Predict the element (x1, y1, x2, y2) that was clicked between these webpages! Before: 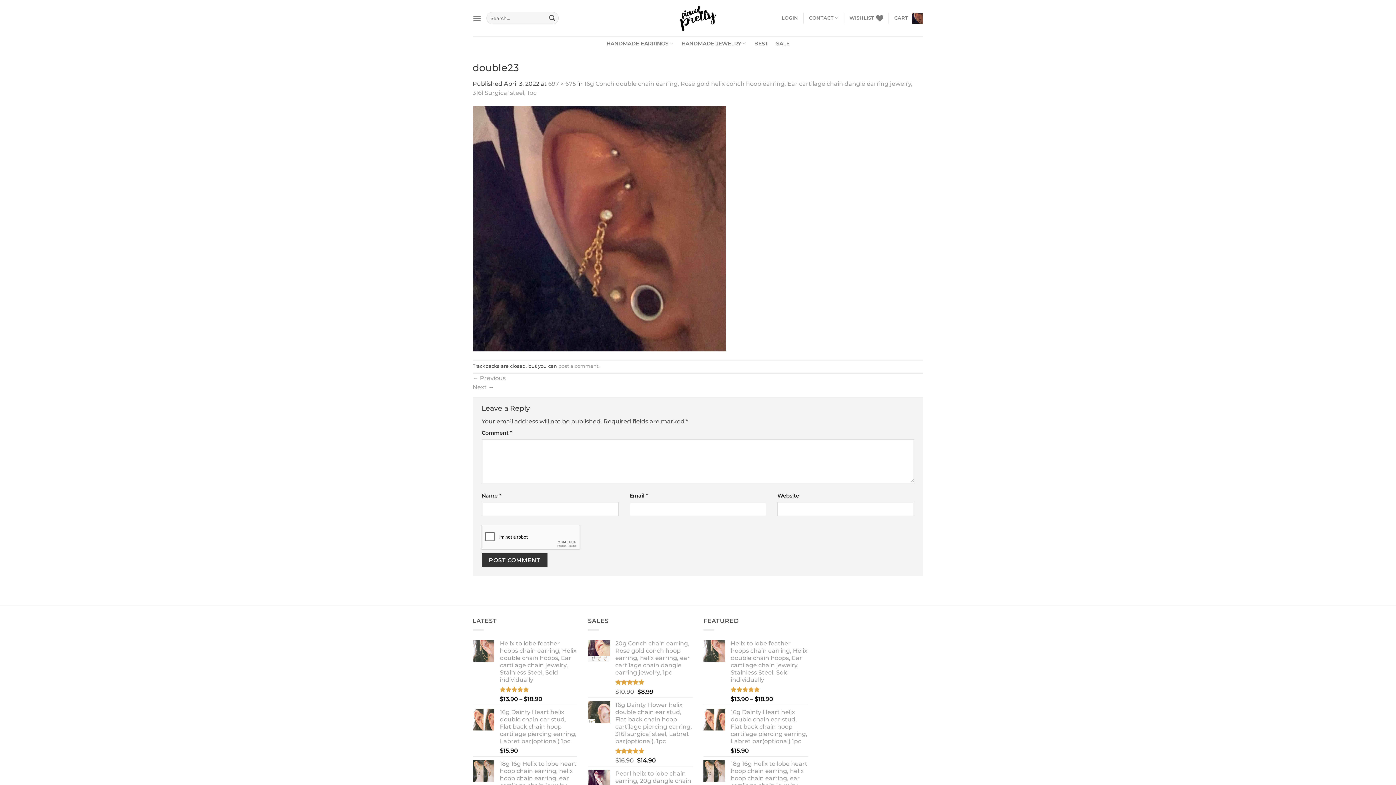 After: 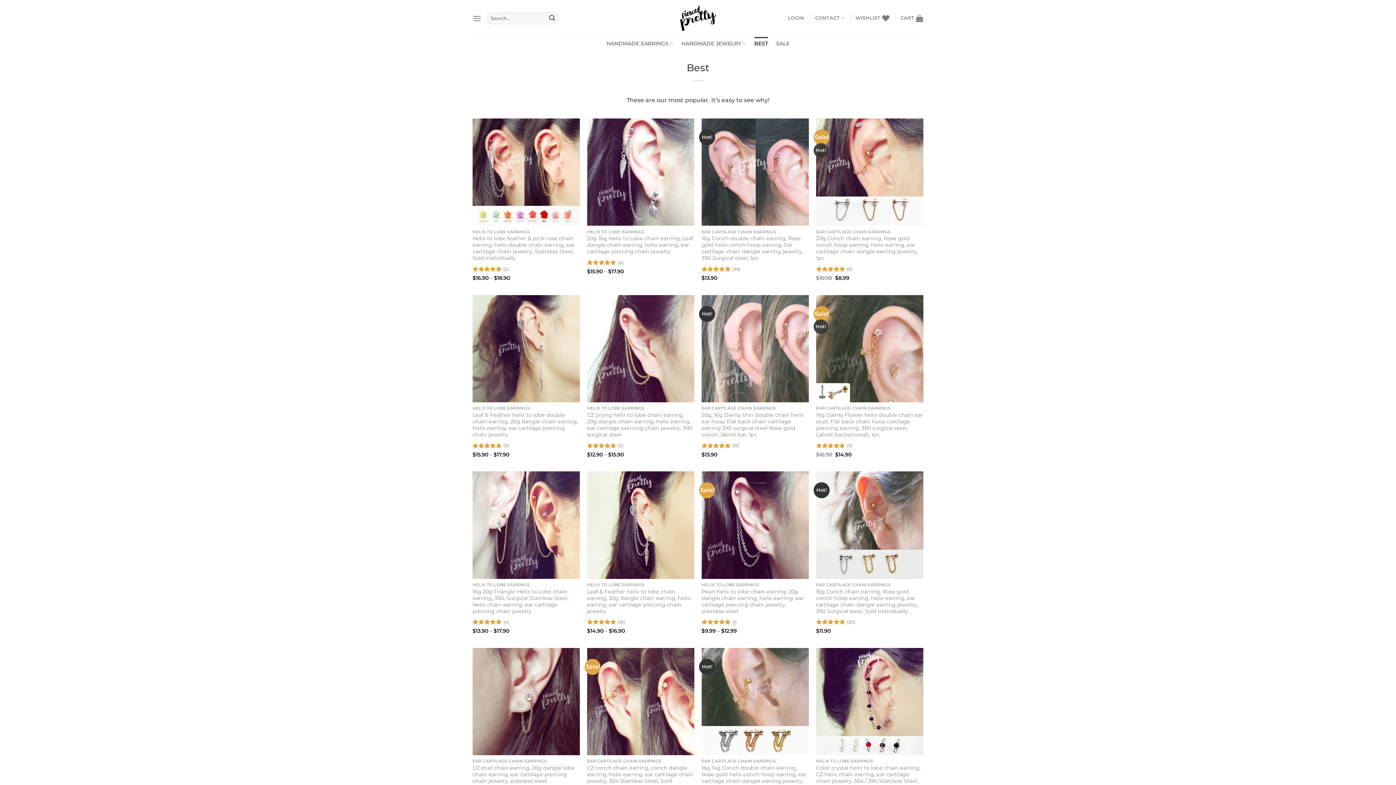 Action: bbox: (754, 36, 768, 50) label: BEST